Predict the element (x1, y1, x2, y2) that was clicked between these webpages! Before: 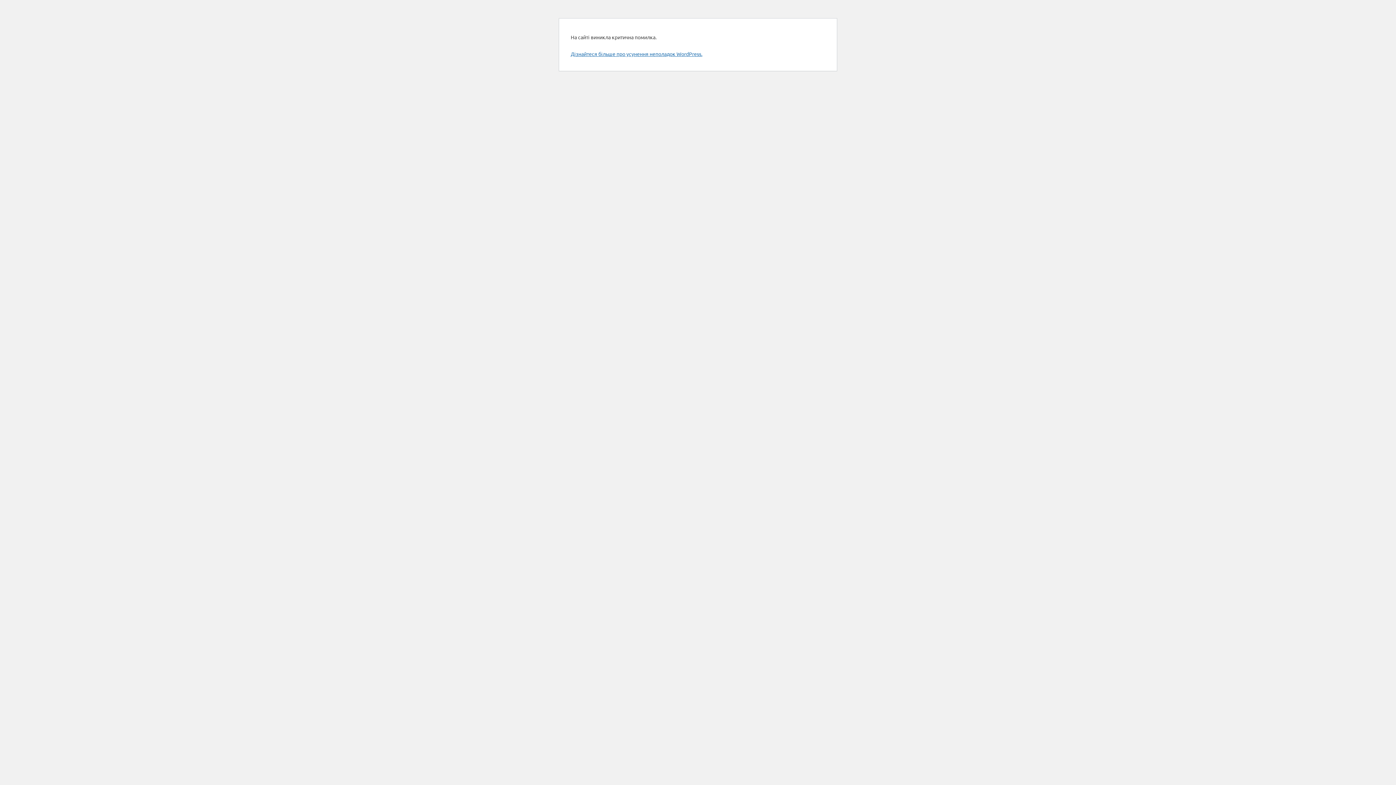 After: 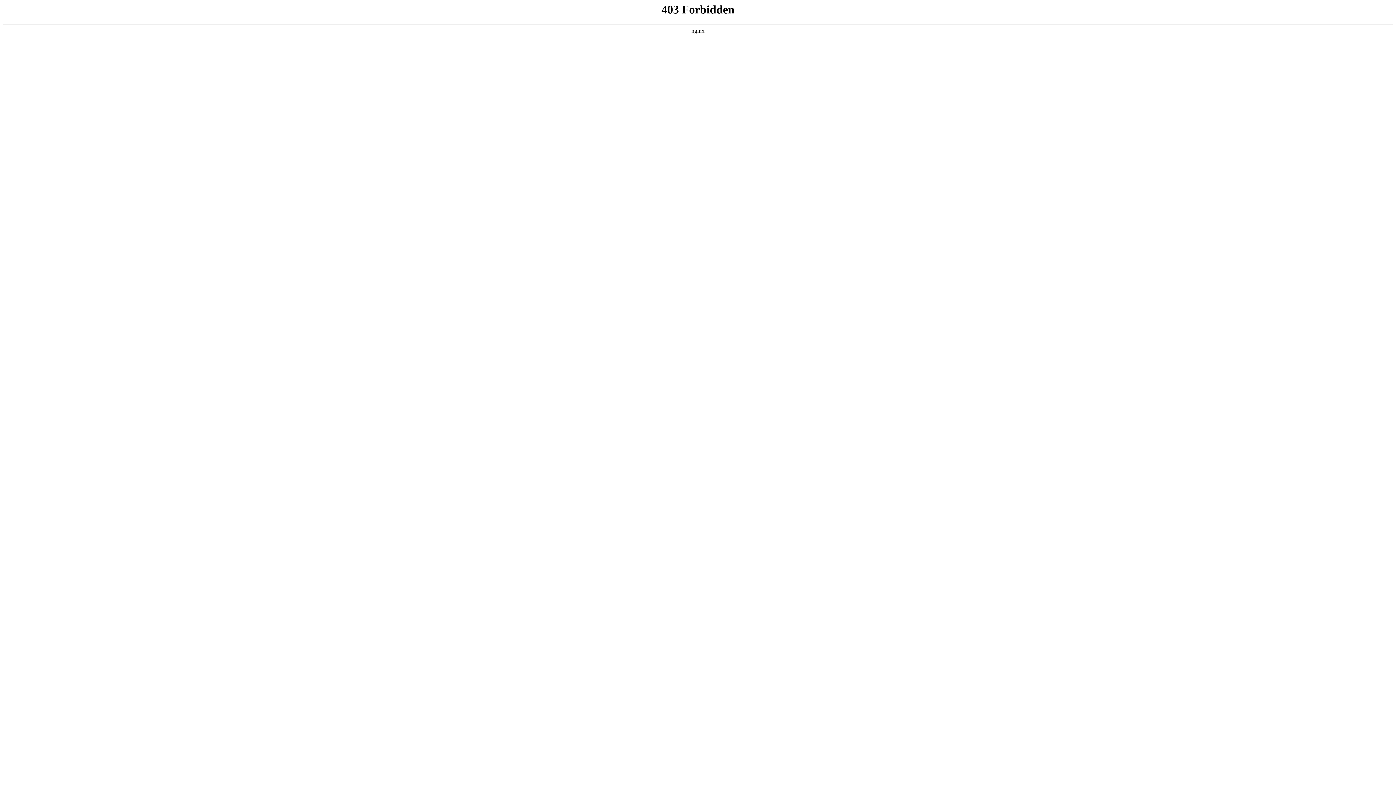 Action: label: Дізнайтеся більше про усунення неполадок WordPress. bbox: (570, 50, 702, 57)